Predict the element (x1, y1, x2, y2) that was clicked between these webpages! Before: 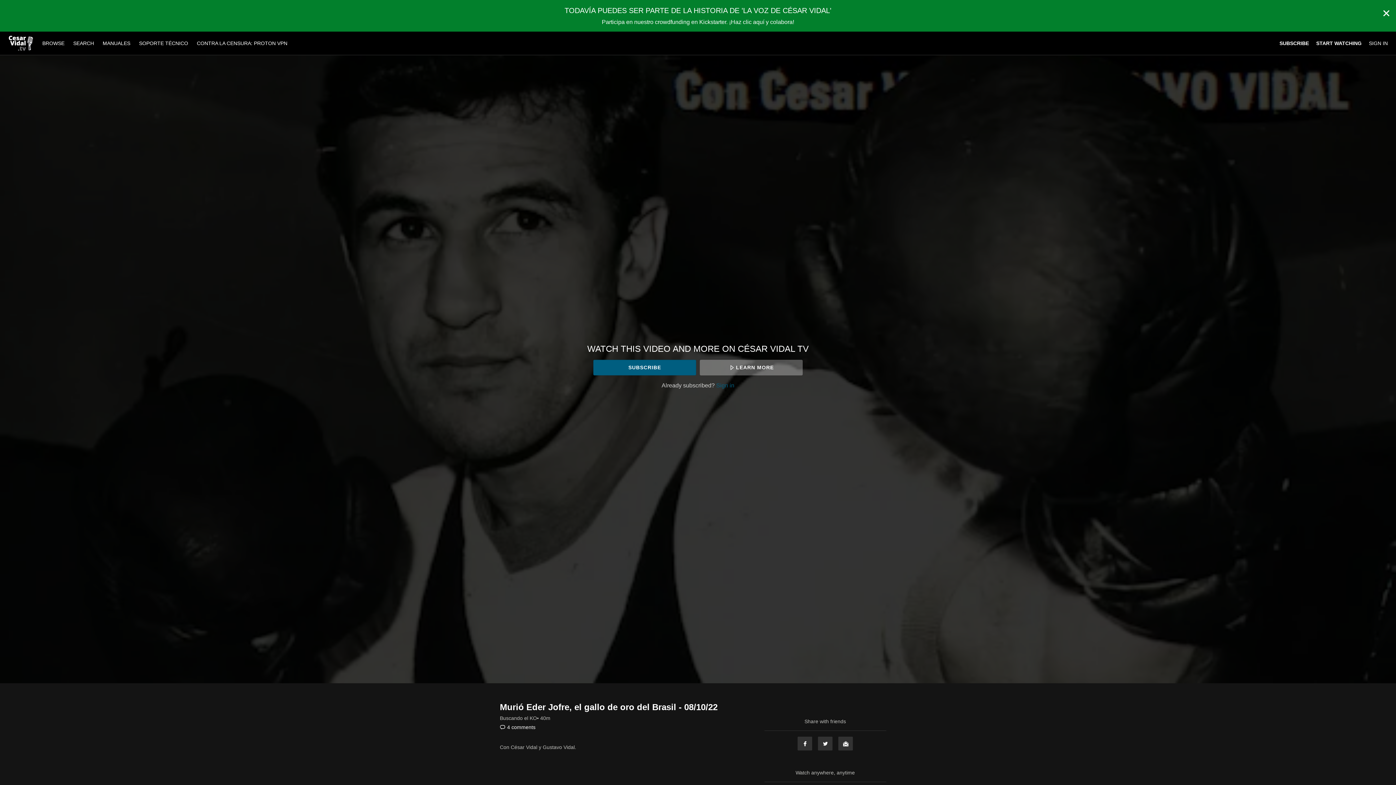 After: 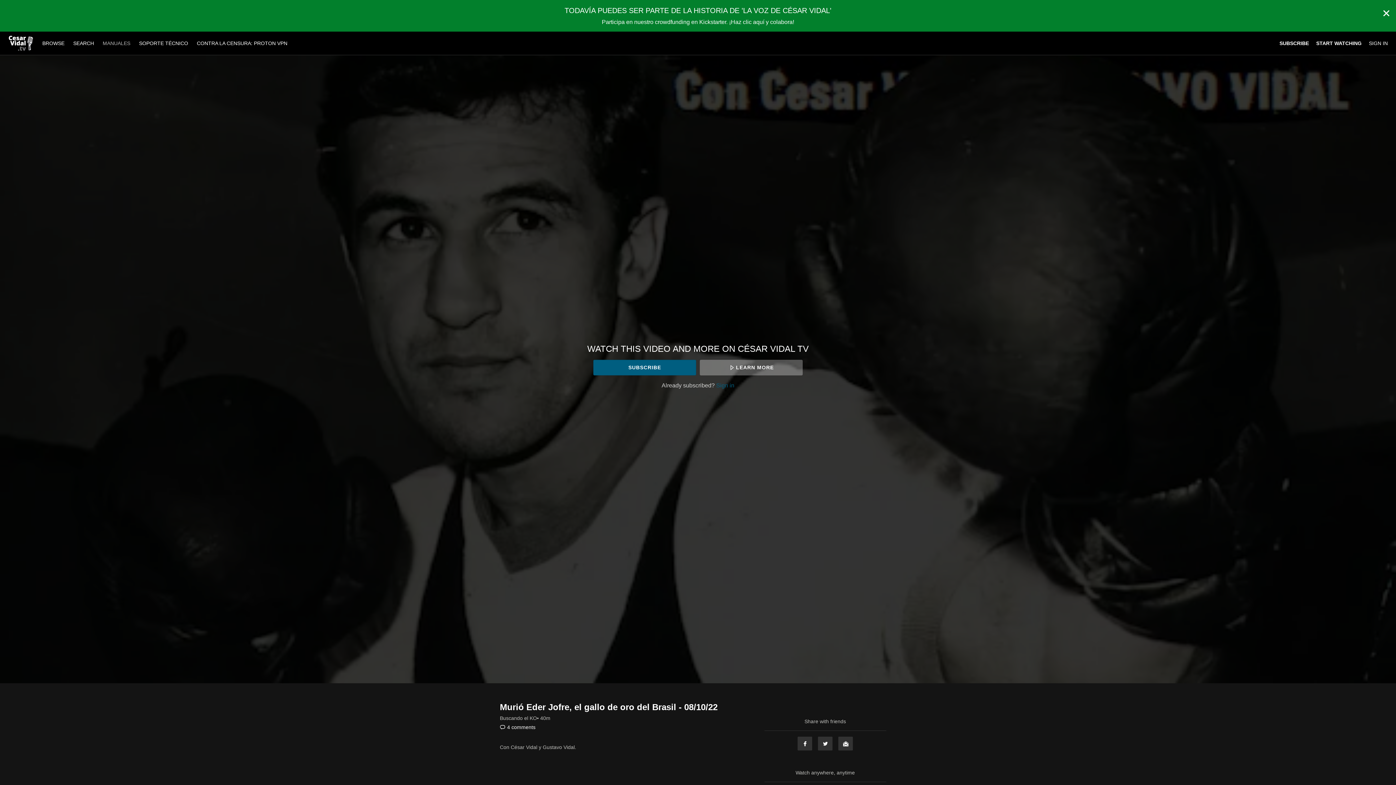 Action: label: MANUALES bbox: (99, 40, 134, 46)